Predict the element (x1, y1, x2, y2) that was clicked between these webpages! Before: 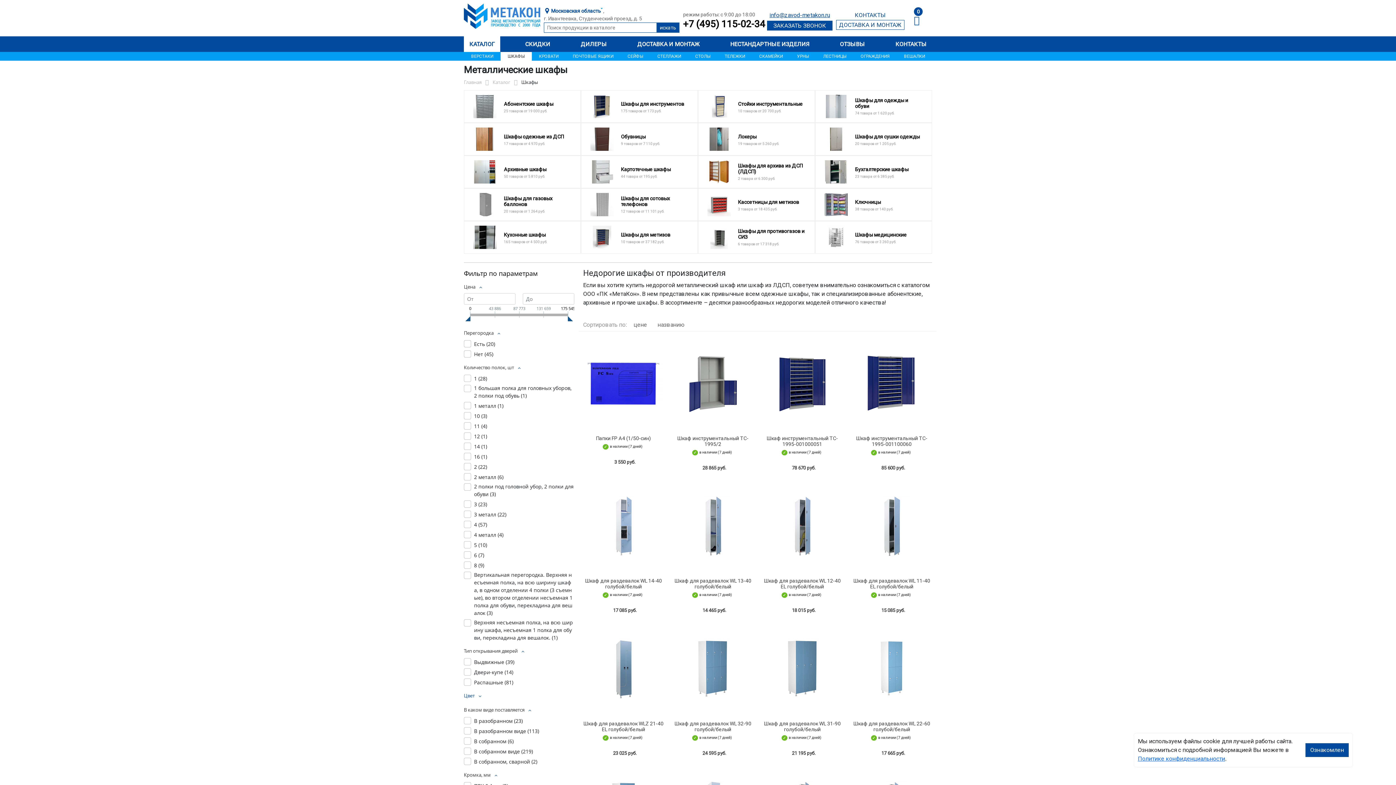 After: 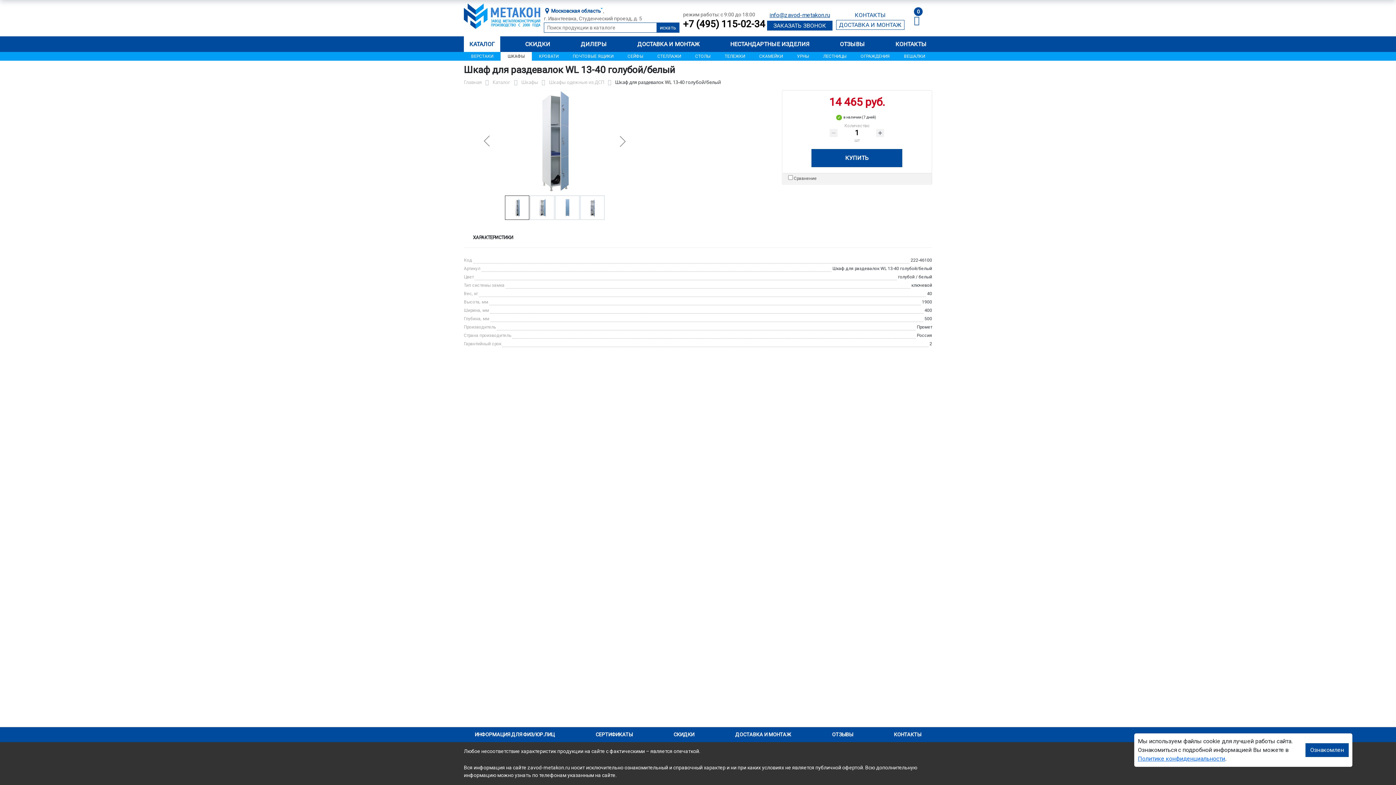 Action: label: Шкаф для раздевалок WL 13-40 голубой/белый bbox: (674, 578, 751, 589)